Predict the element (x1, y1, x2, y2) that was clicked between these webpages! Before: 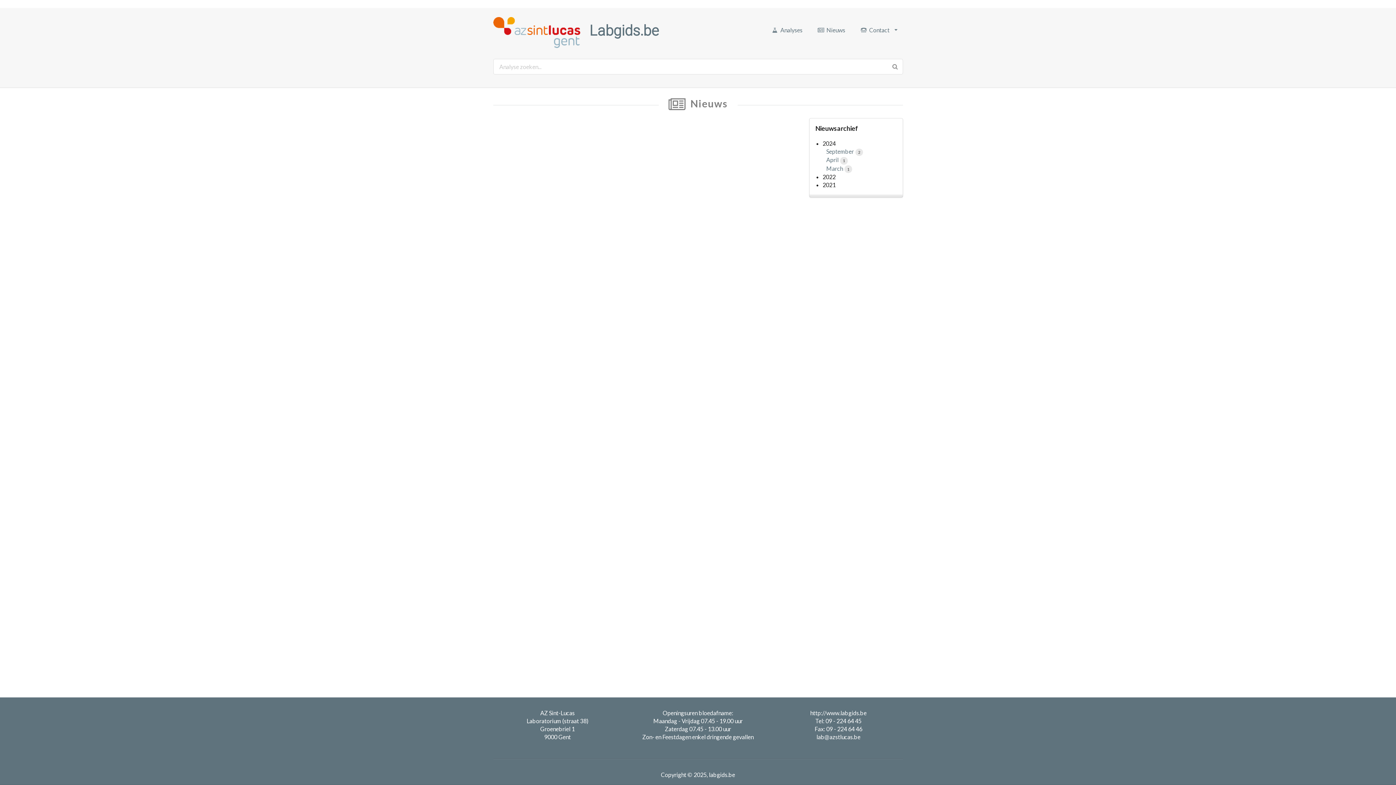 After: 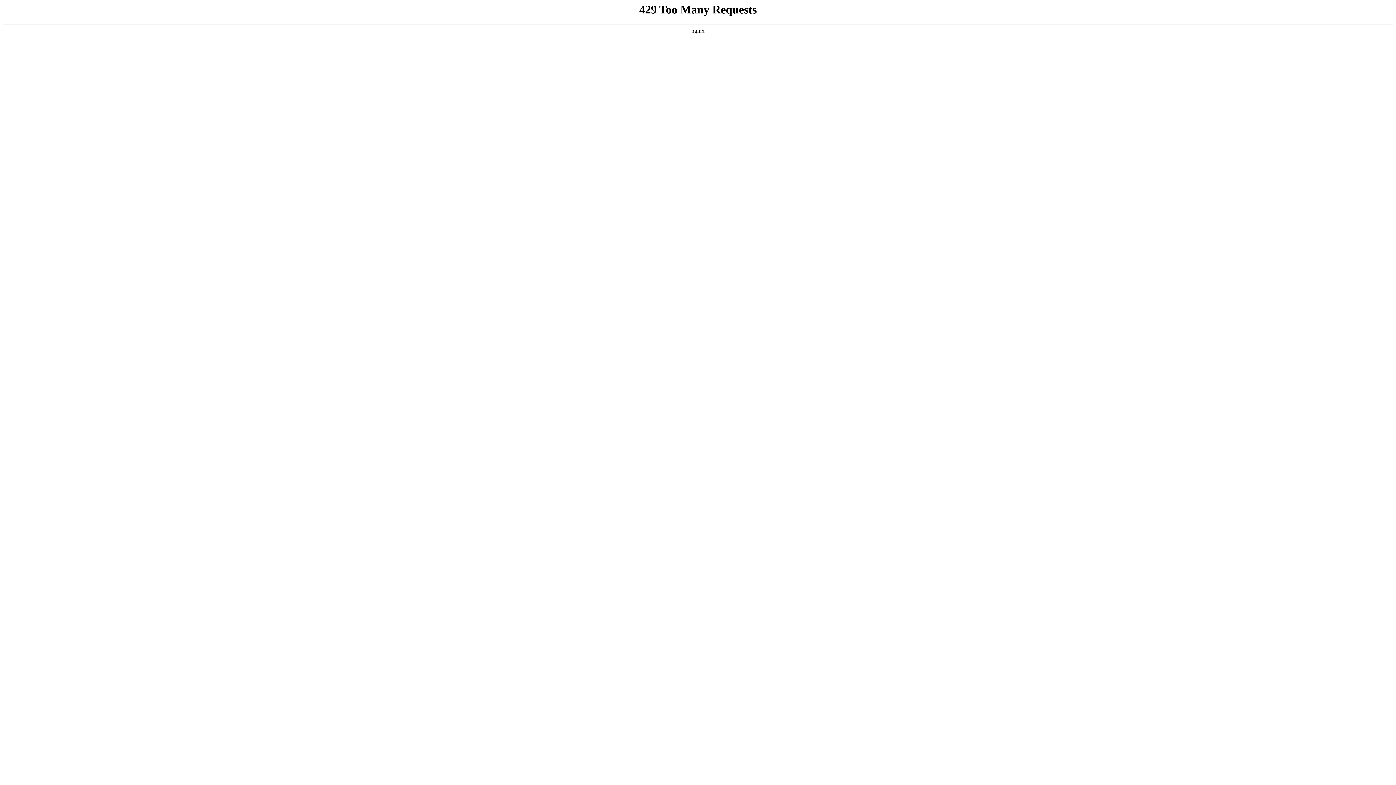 Action: bbox: (540, 709, 574, 716) label: AZ Sint-Lucas